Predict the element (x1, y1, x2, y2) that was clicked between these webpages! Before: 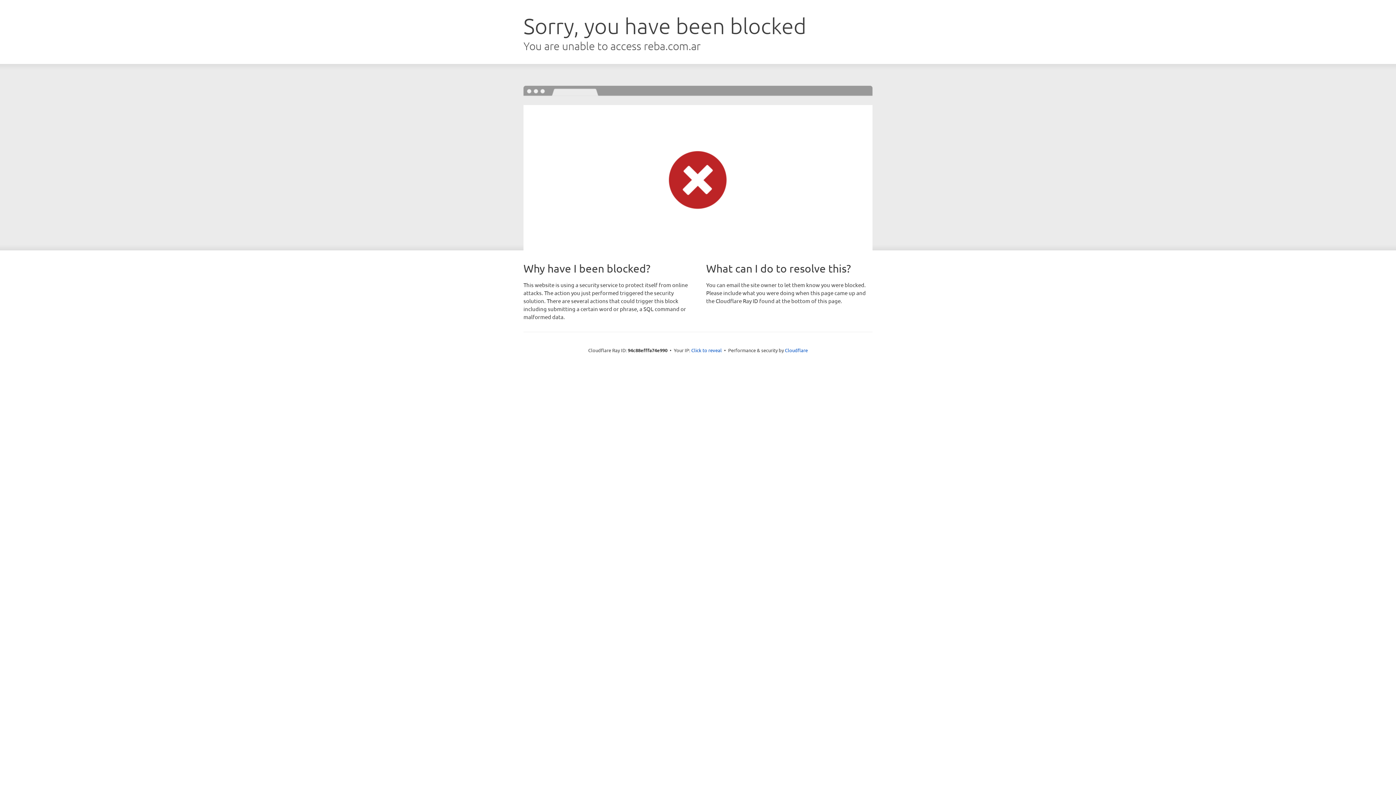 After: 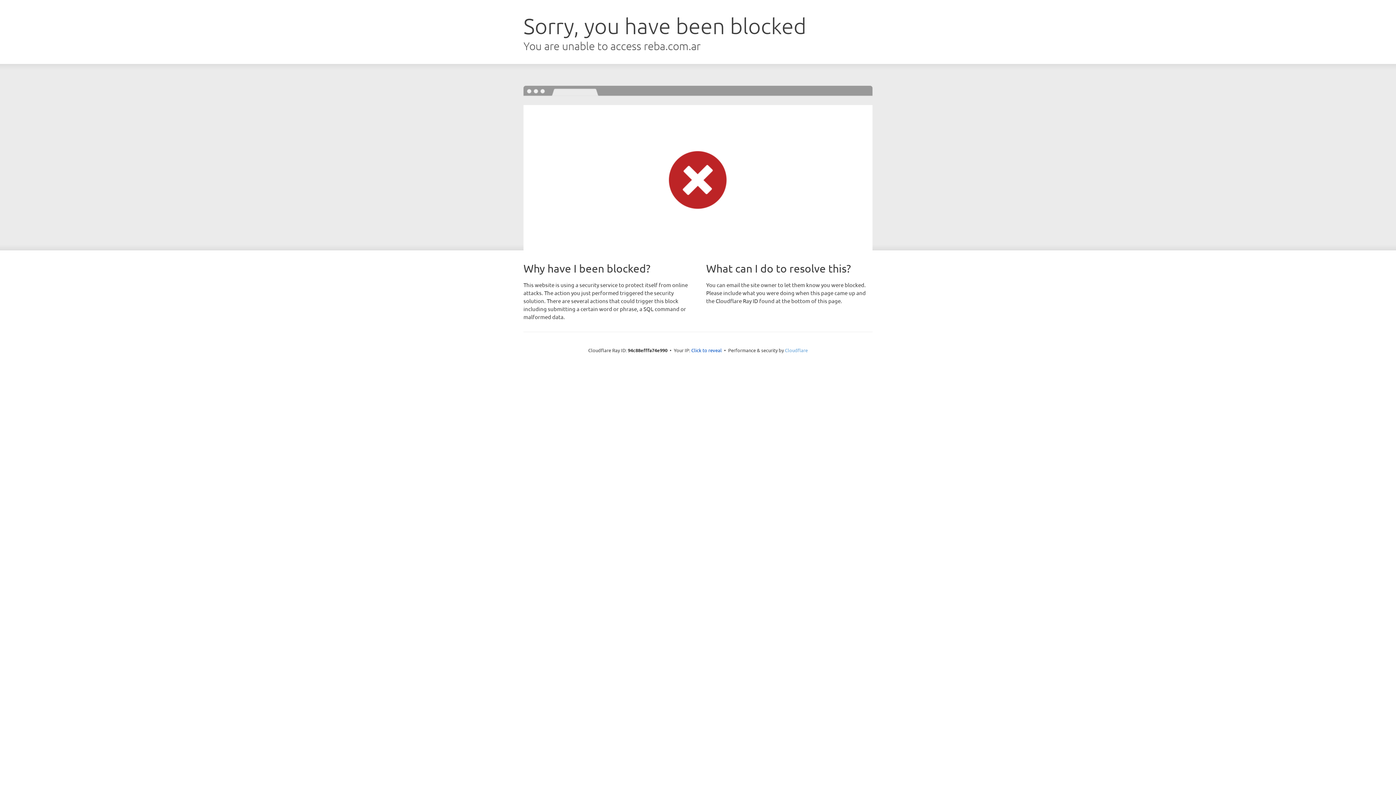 Action: label: Cloudflare bbox: (785, 347, 808, 353)